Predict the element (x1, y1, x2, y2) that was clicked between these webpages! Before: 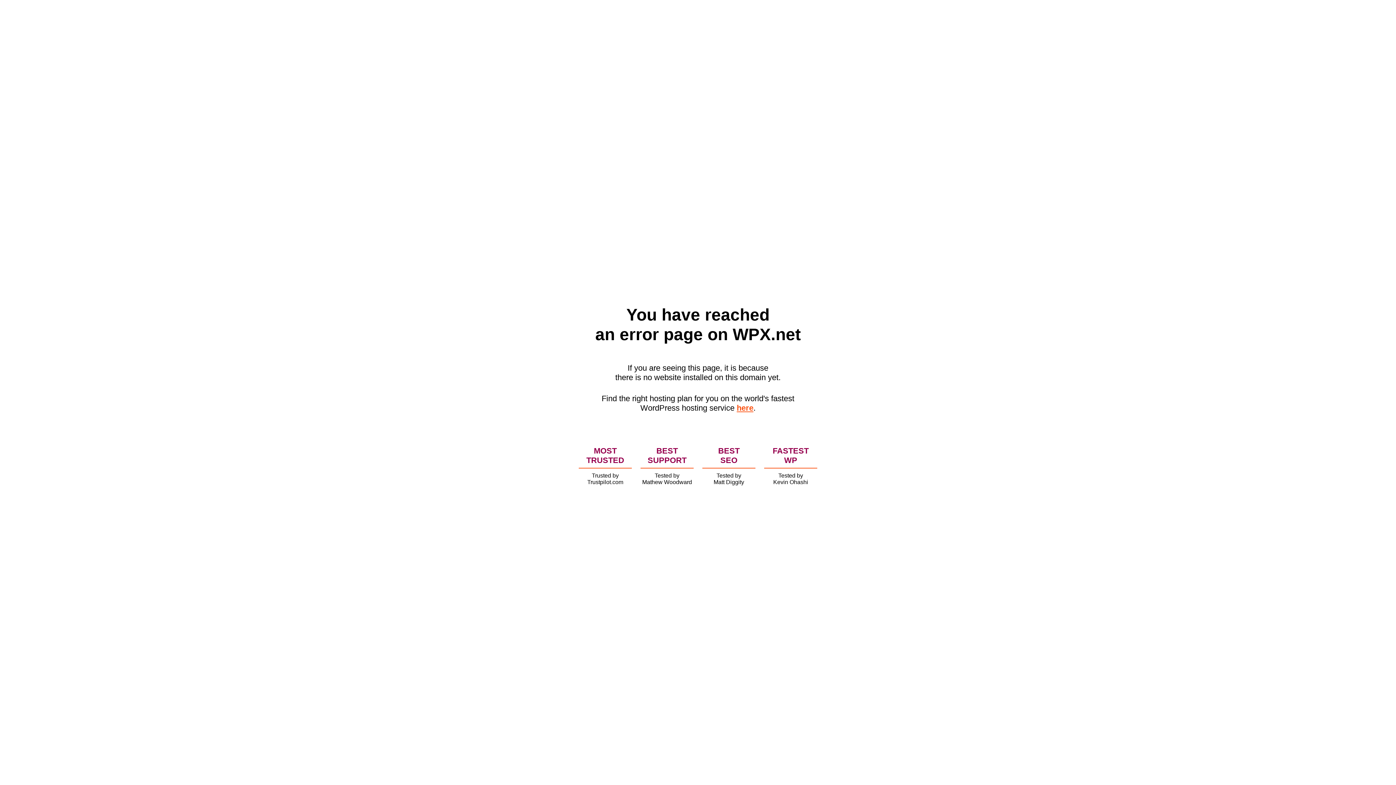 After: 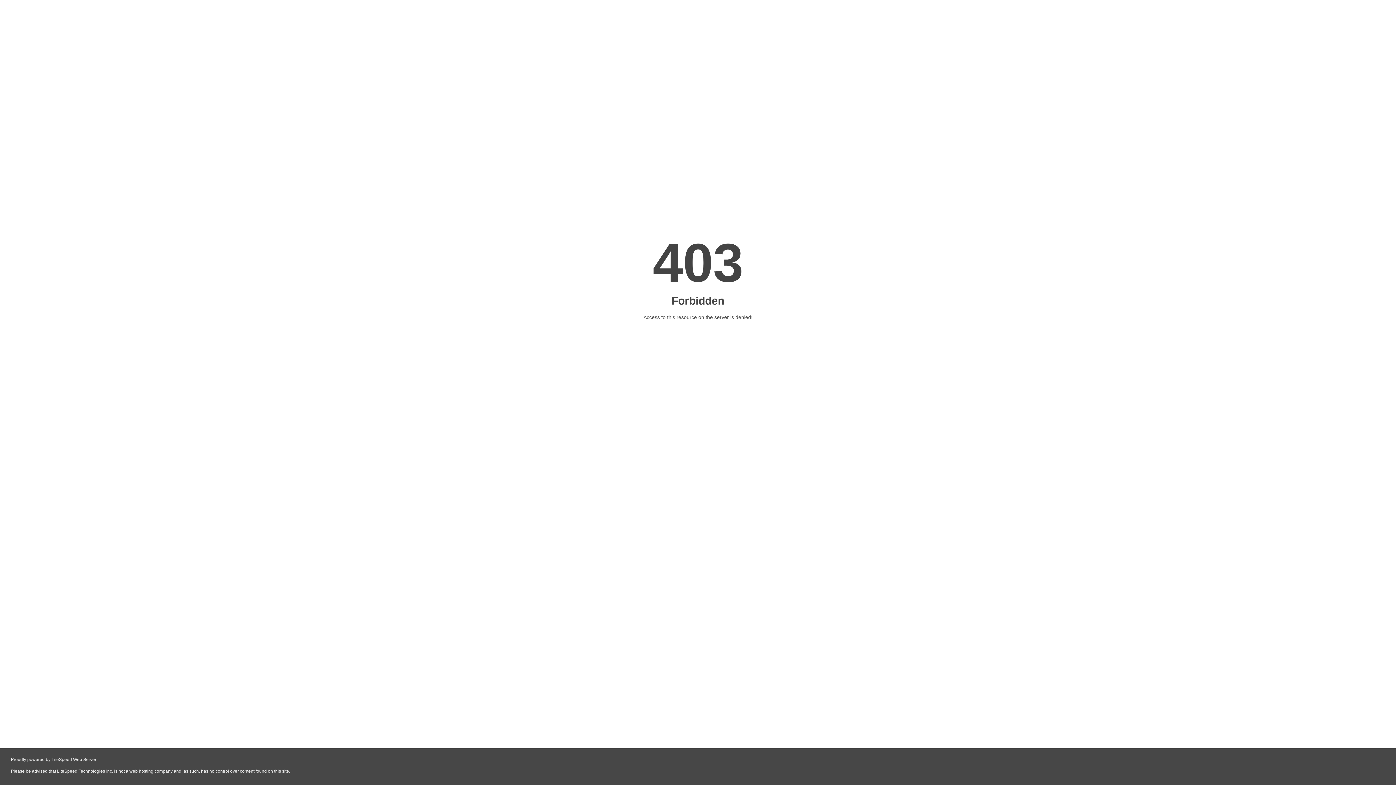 Action: bbox: (736, 403, 753, 412) label: here